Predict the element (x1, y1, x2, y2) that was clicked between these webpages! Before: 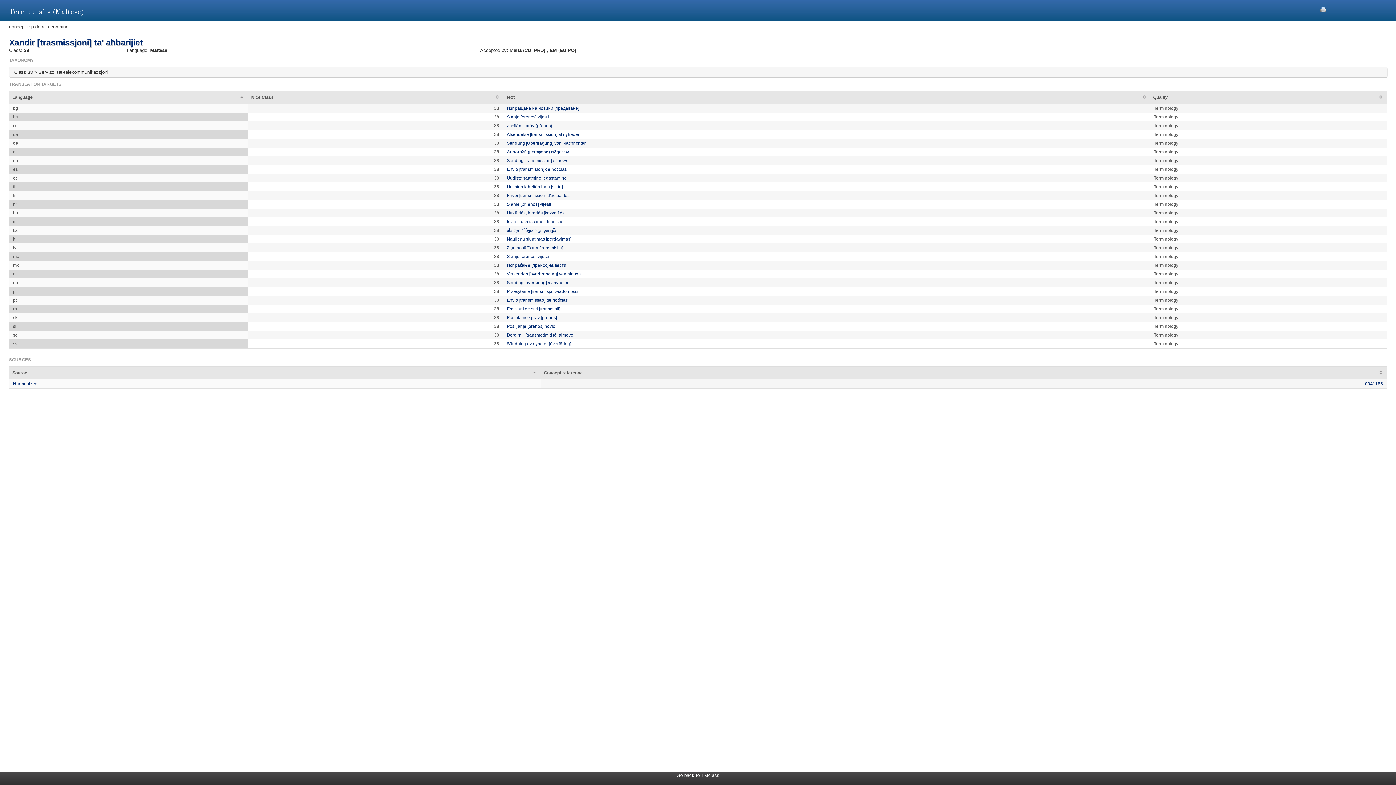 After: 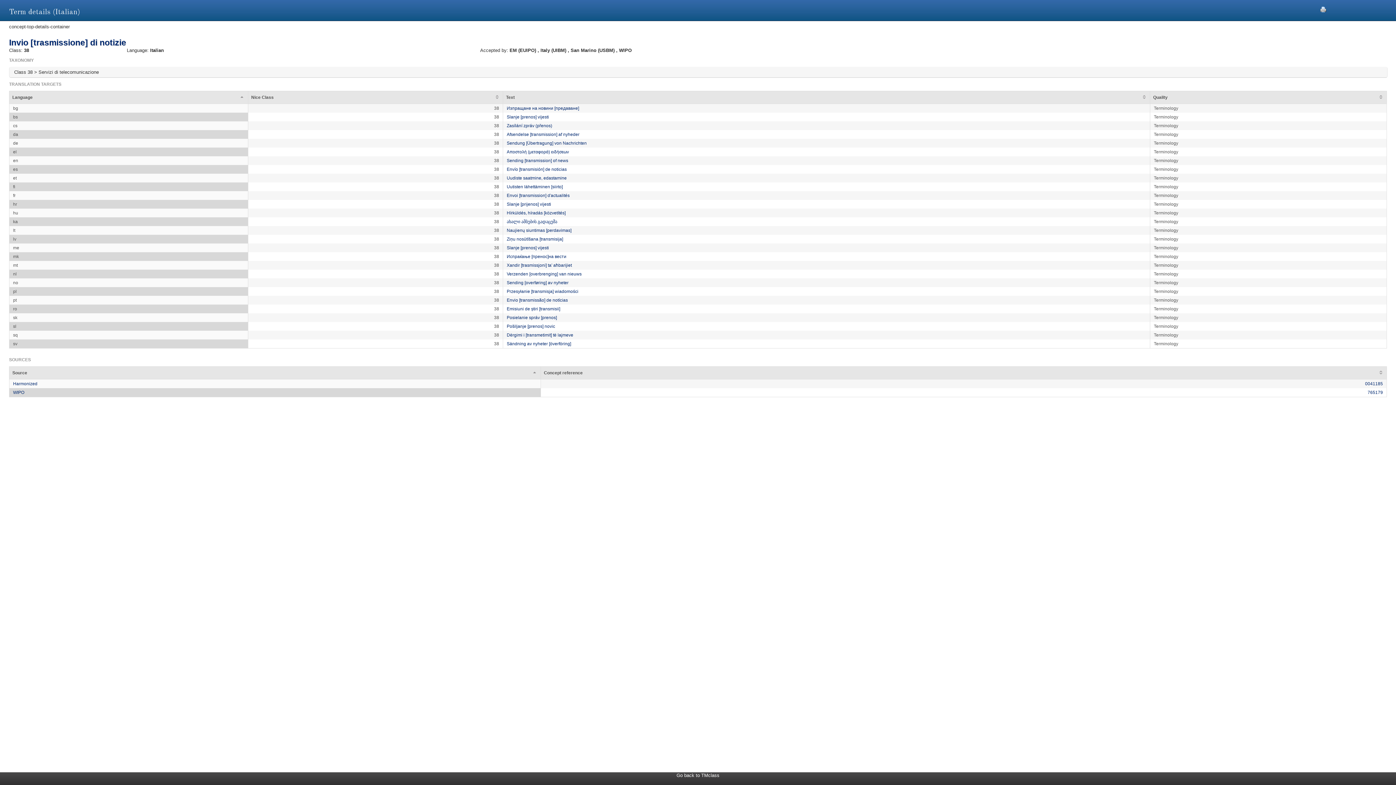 Action: bbox: (506, 219, 563, 224) label: Invio [trasmissione] di notizie